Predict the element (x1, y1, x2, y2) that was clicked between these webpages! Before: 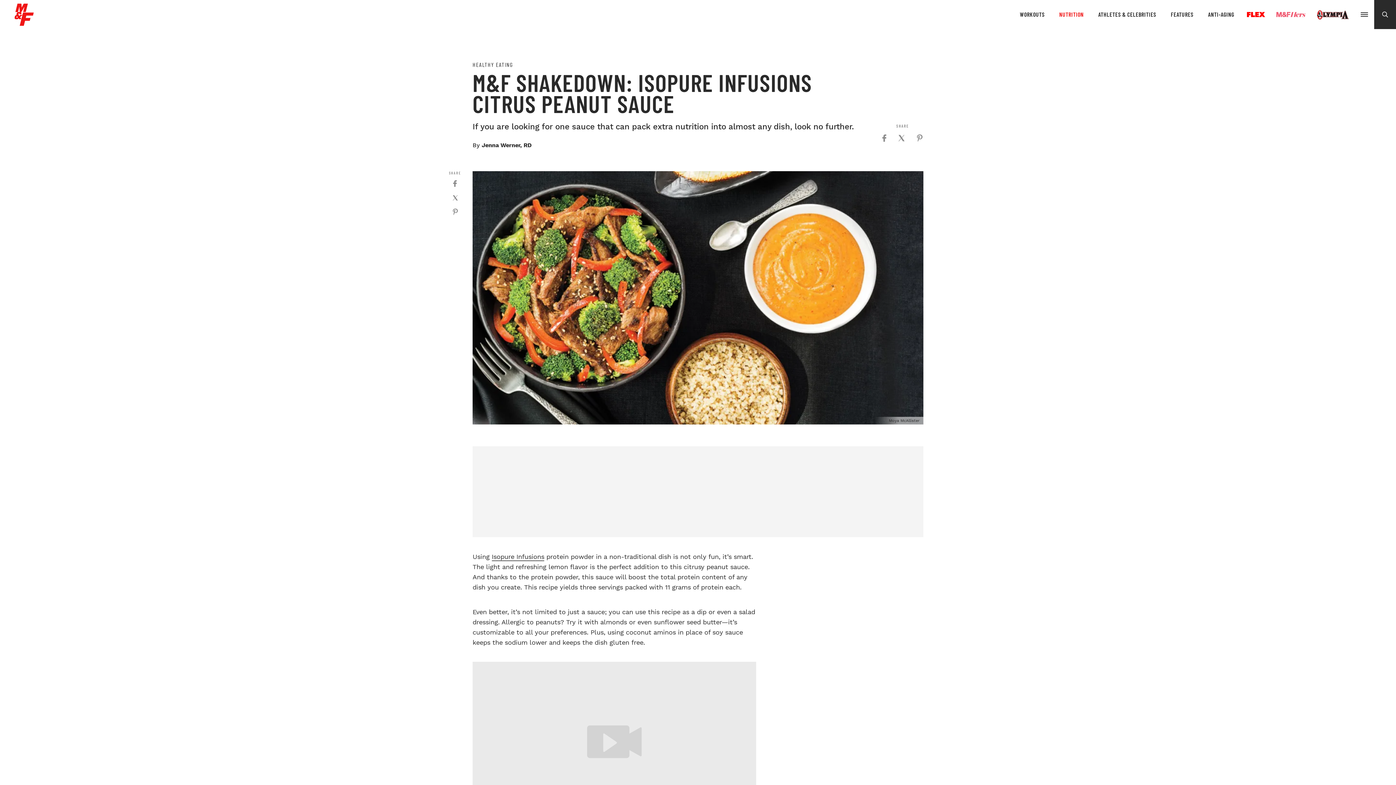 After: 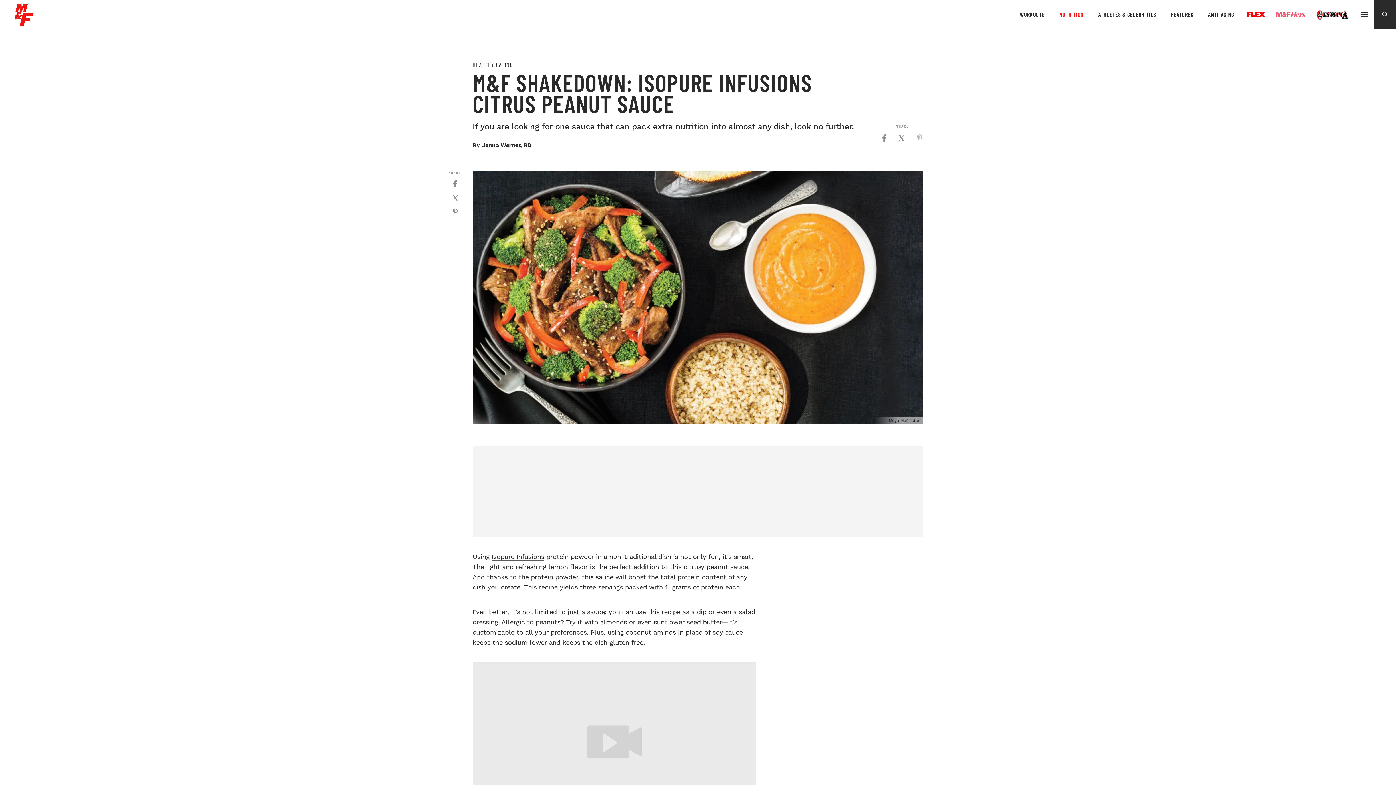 Action: label: Click to share on Pinterest (Opens in new window) bbox: (916, 134, 923, 141)